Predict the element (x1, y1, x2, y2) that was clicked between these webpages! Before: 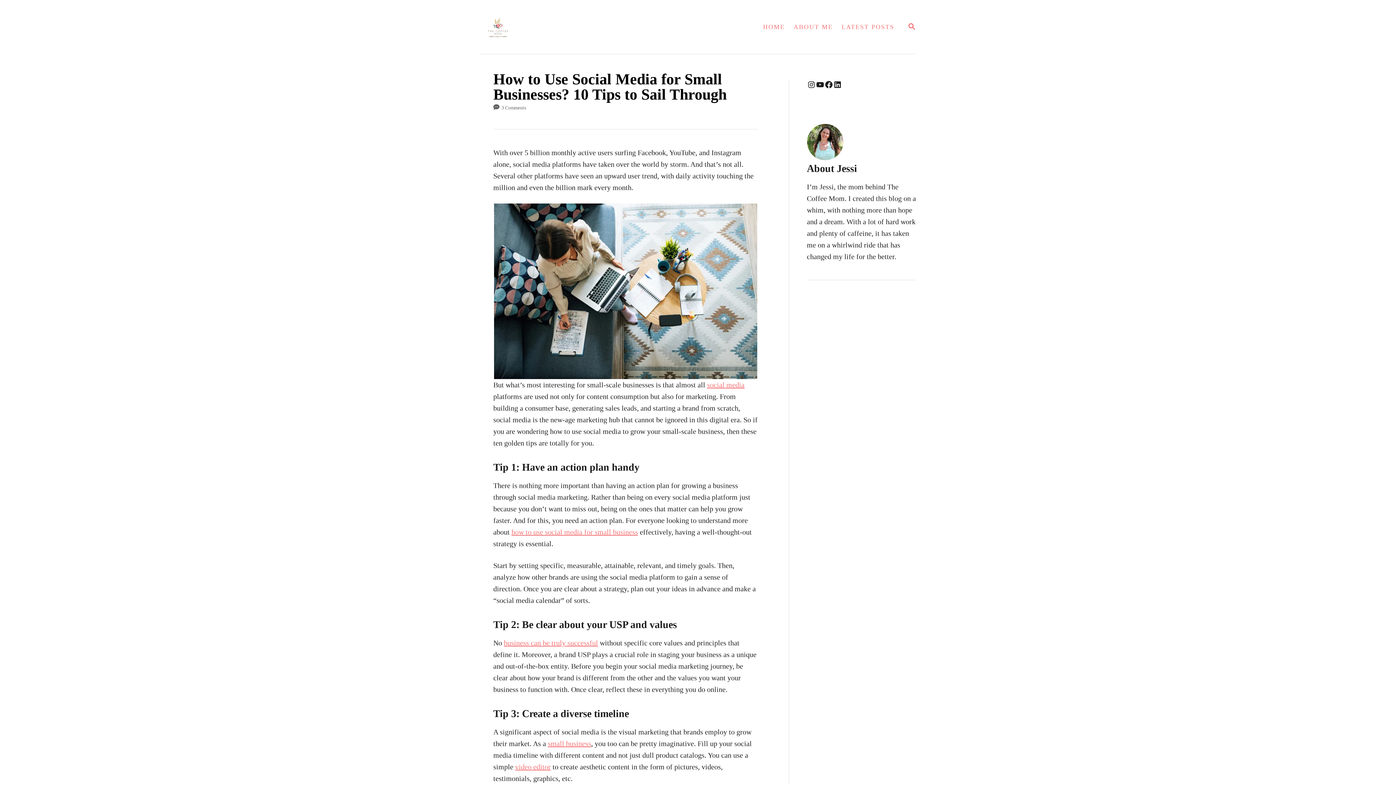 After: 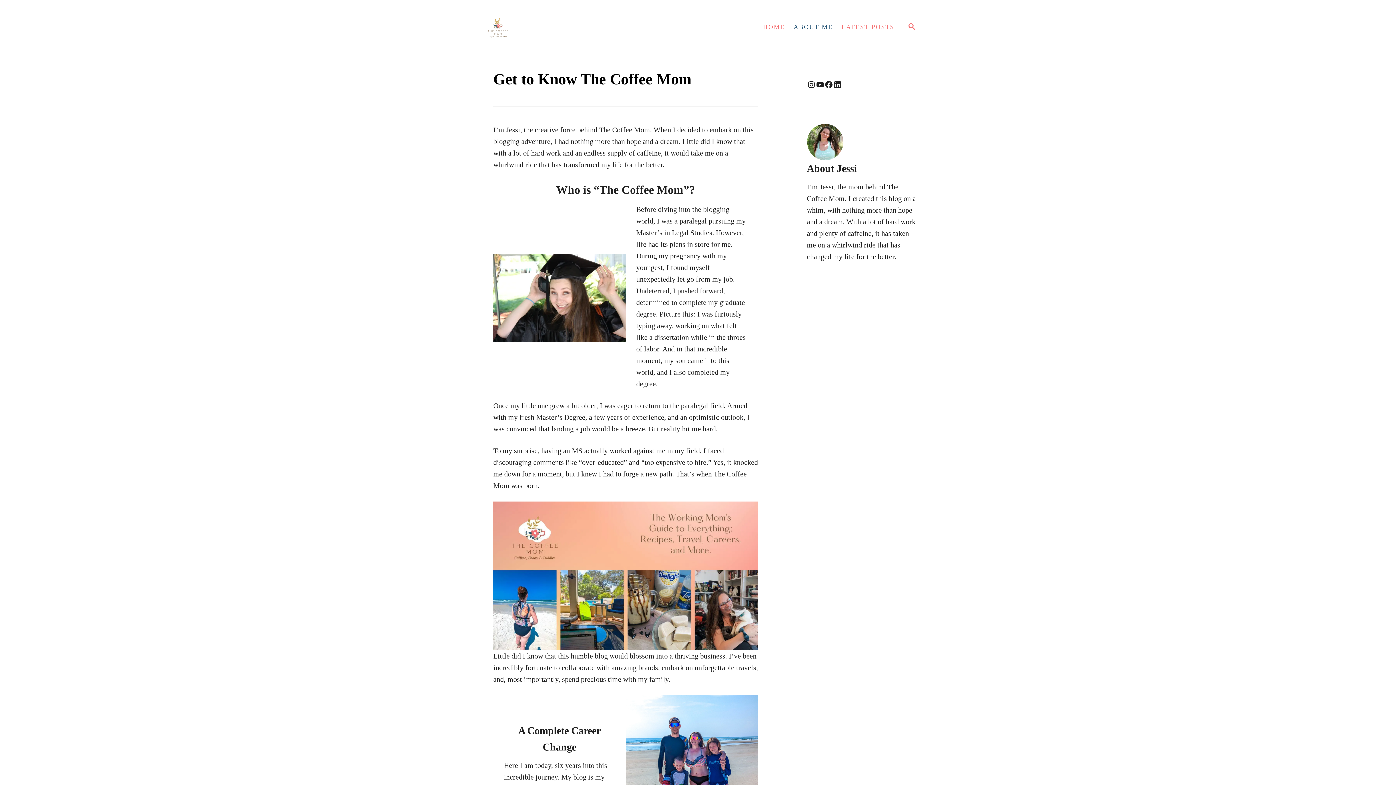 Action: label: ABOUT ME bbox: (789, 18, 837, 35)